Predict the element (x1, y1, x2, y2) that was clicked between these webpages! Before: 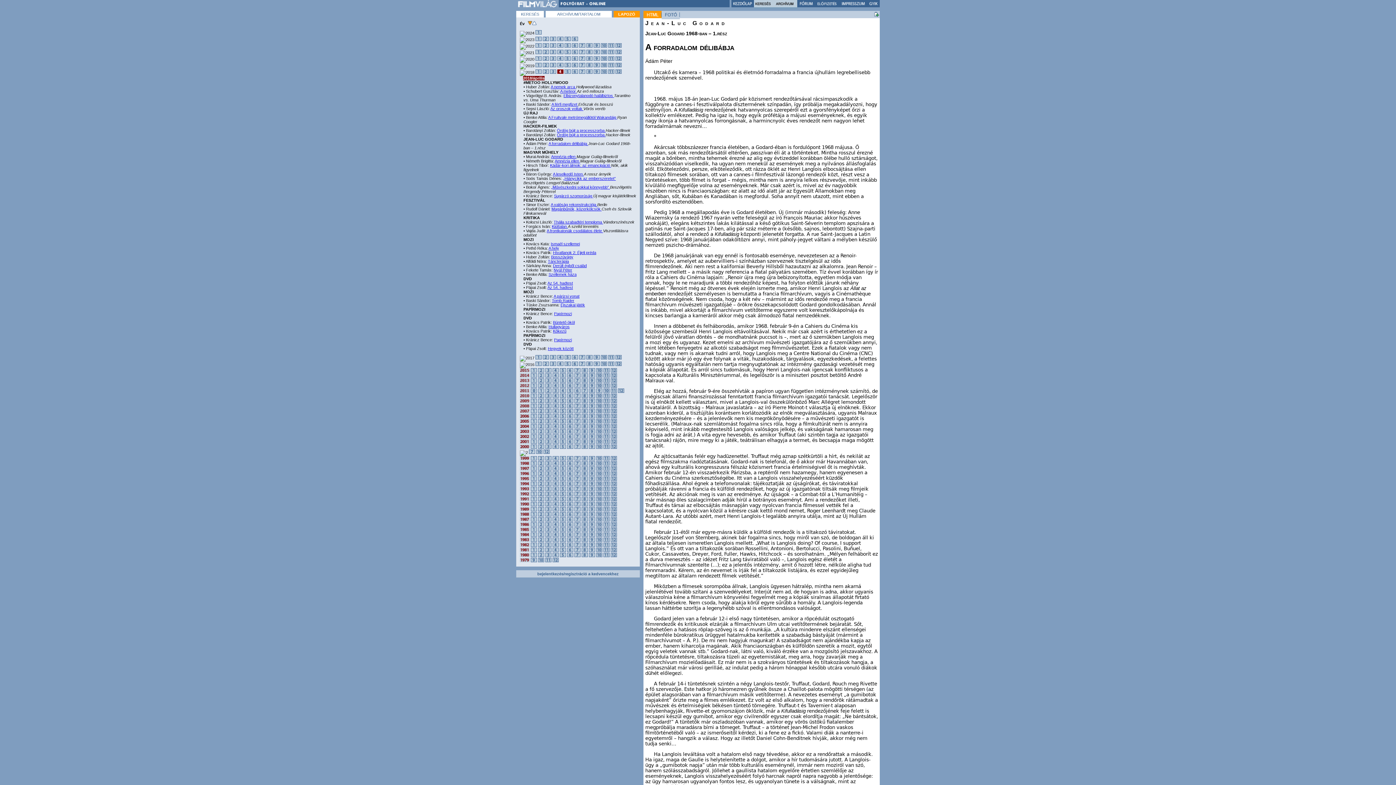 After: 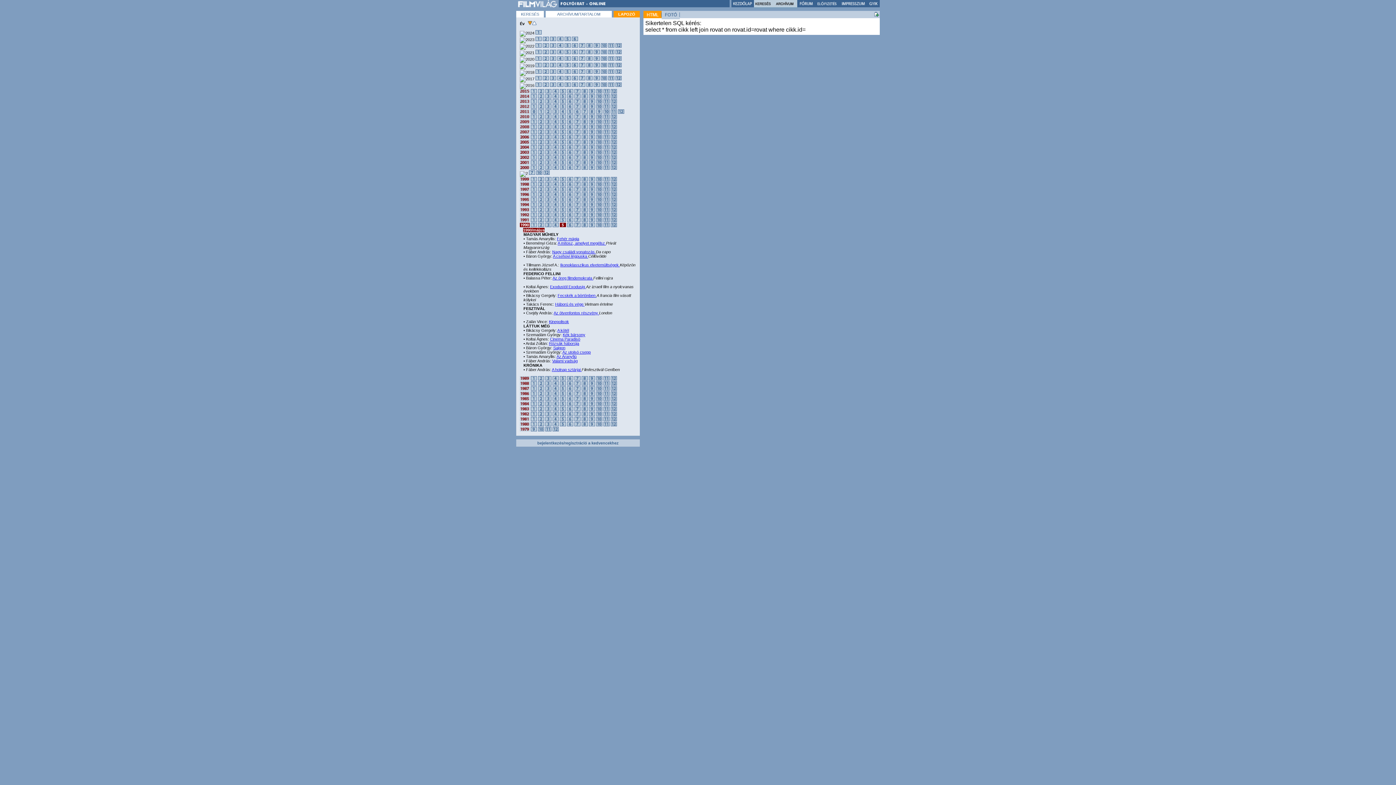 Action: bbox: (560, 502, 566, 507)